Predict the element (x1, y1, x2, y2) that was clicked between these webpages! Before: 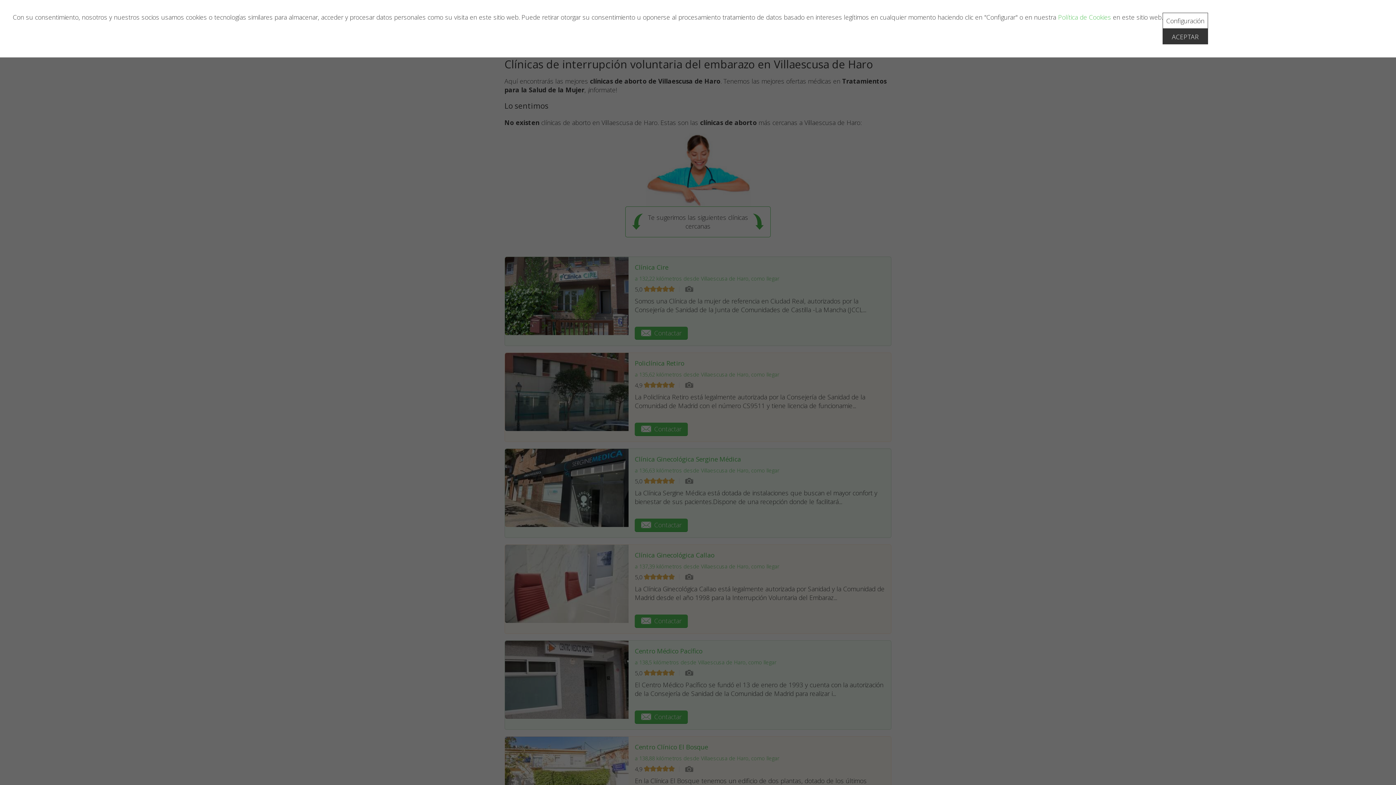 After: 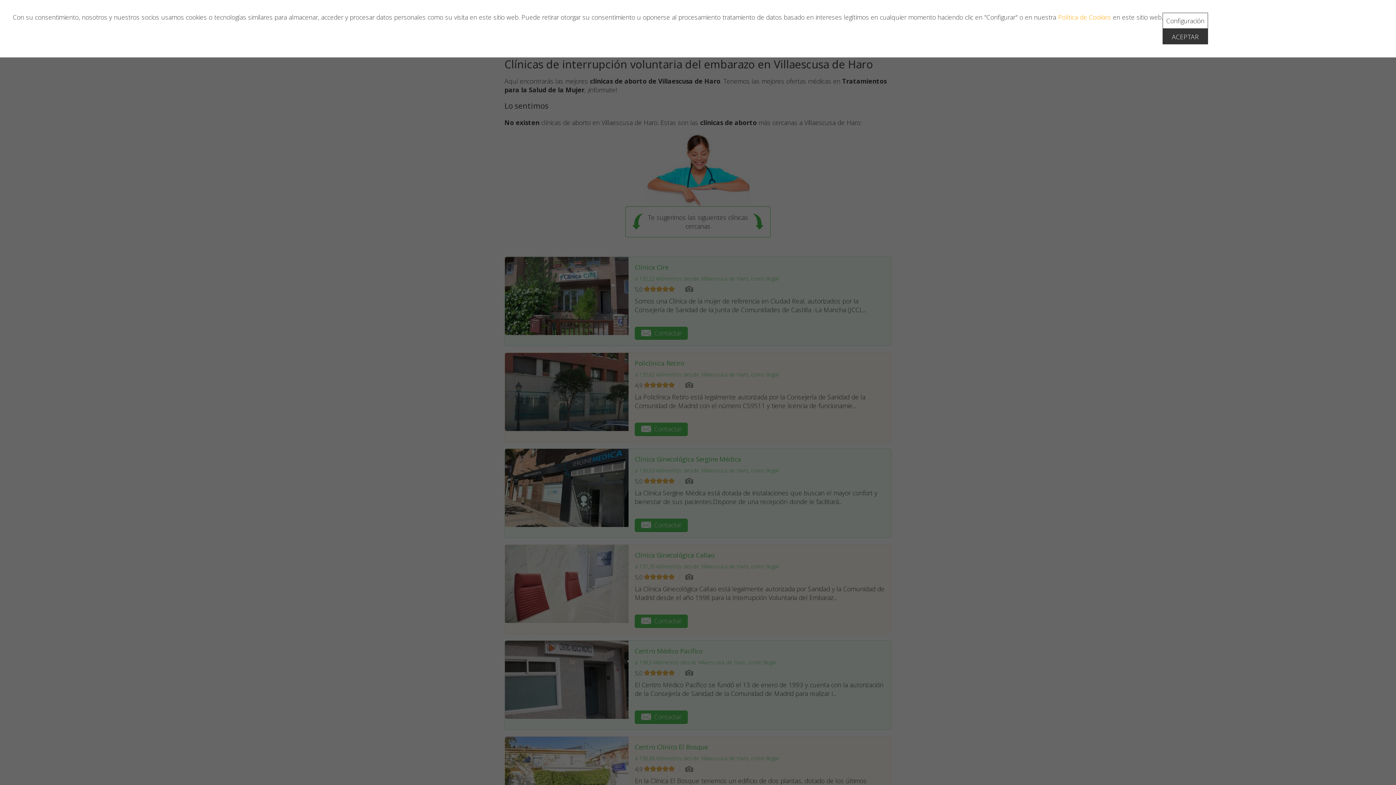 Action: label: Política de Cookies bbox: (1058, 12, 1111, 21)